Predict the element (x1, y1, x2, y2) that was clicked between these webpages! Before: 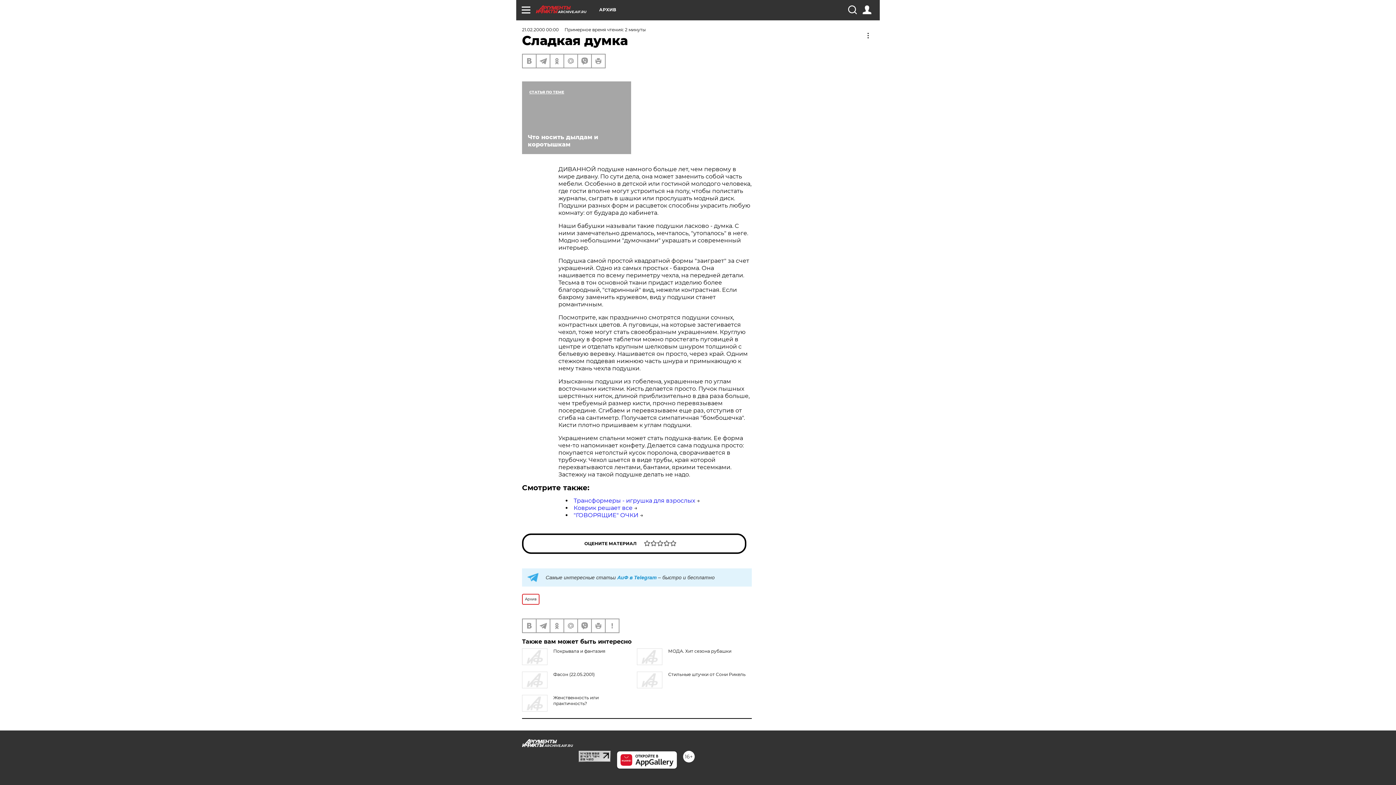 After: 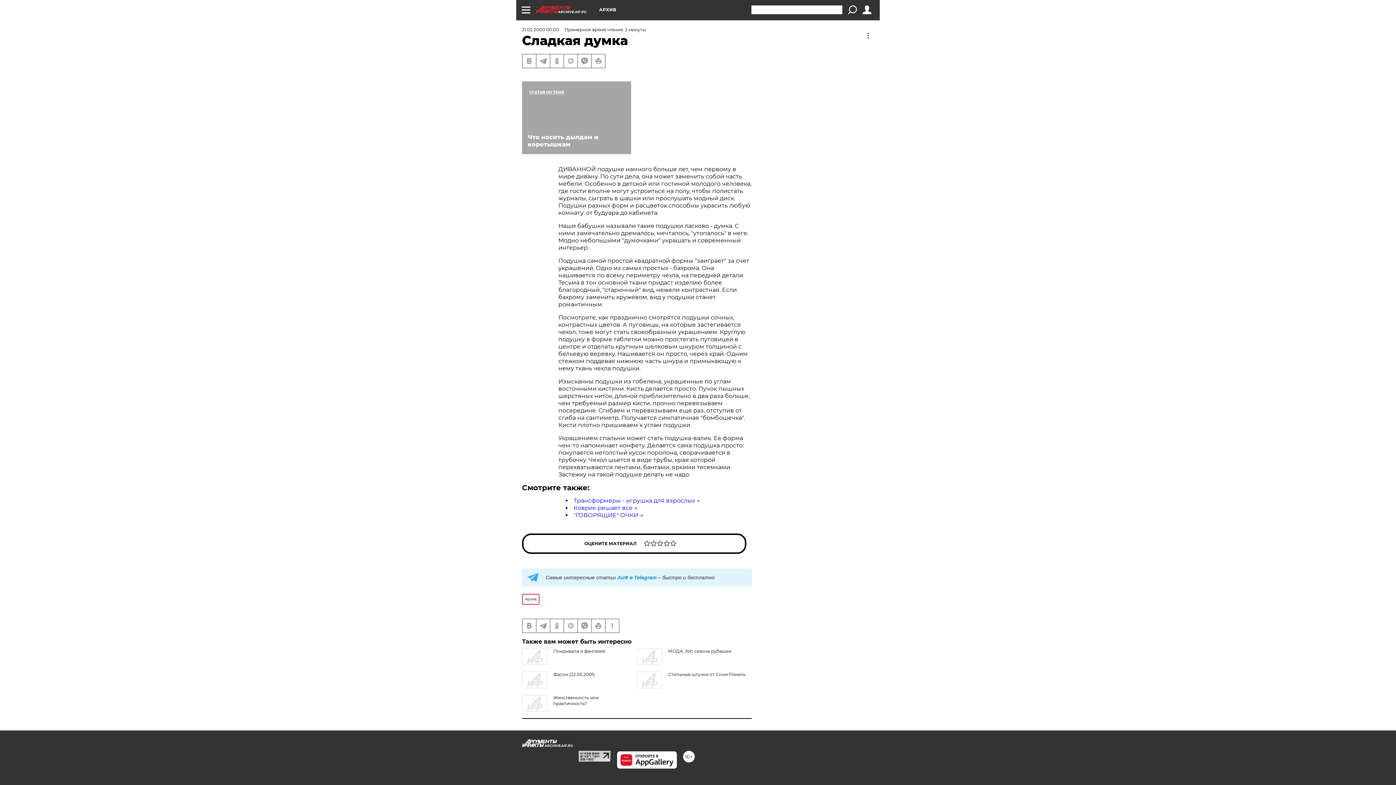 Action: bbox: (848, 5, 856, 14)